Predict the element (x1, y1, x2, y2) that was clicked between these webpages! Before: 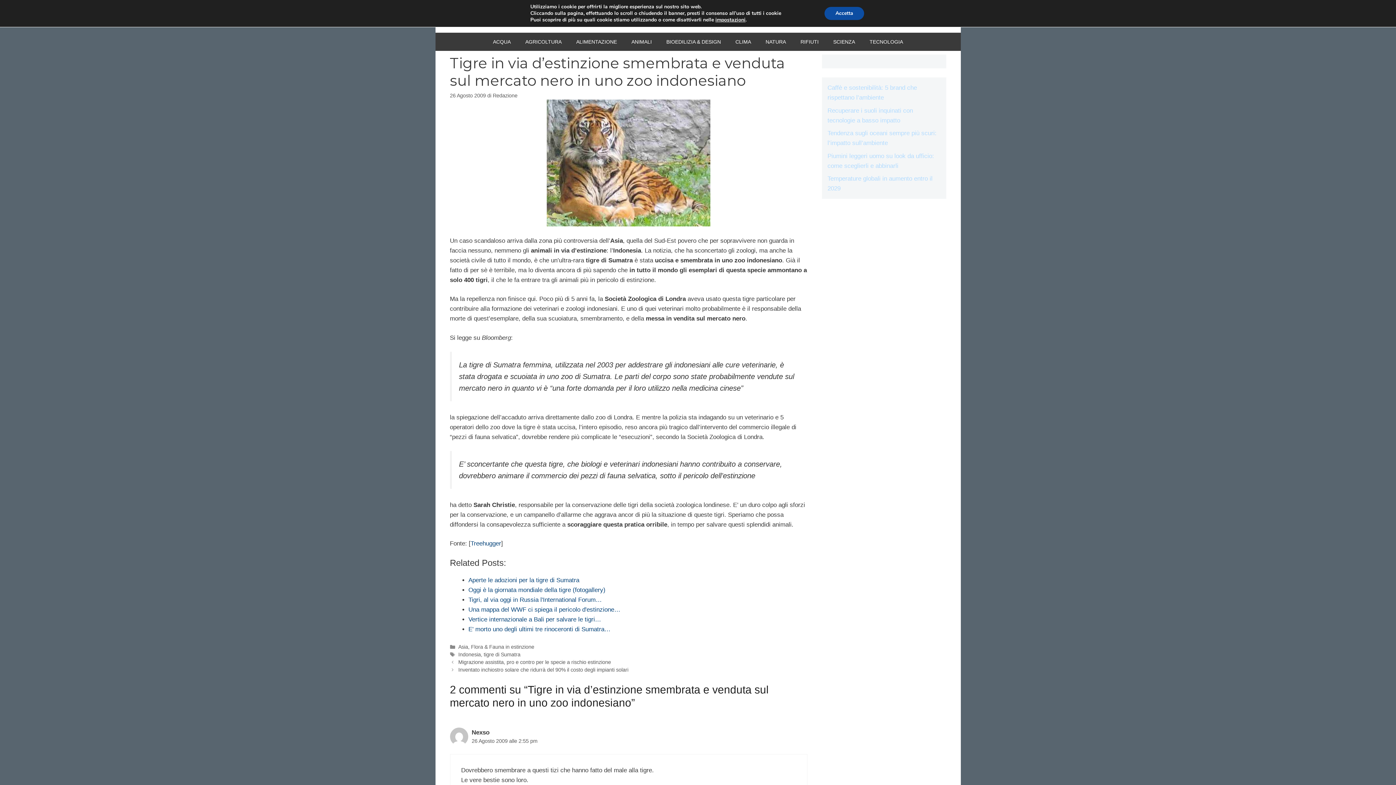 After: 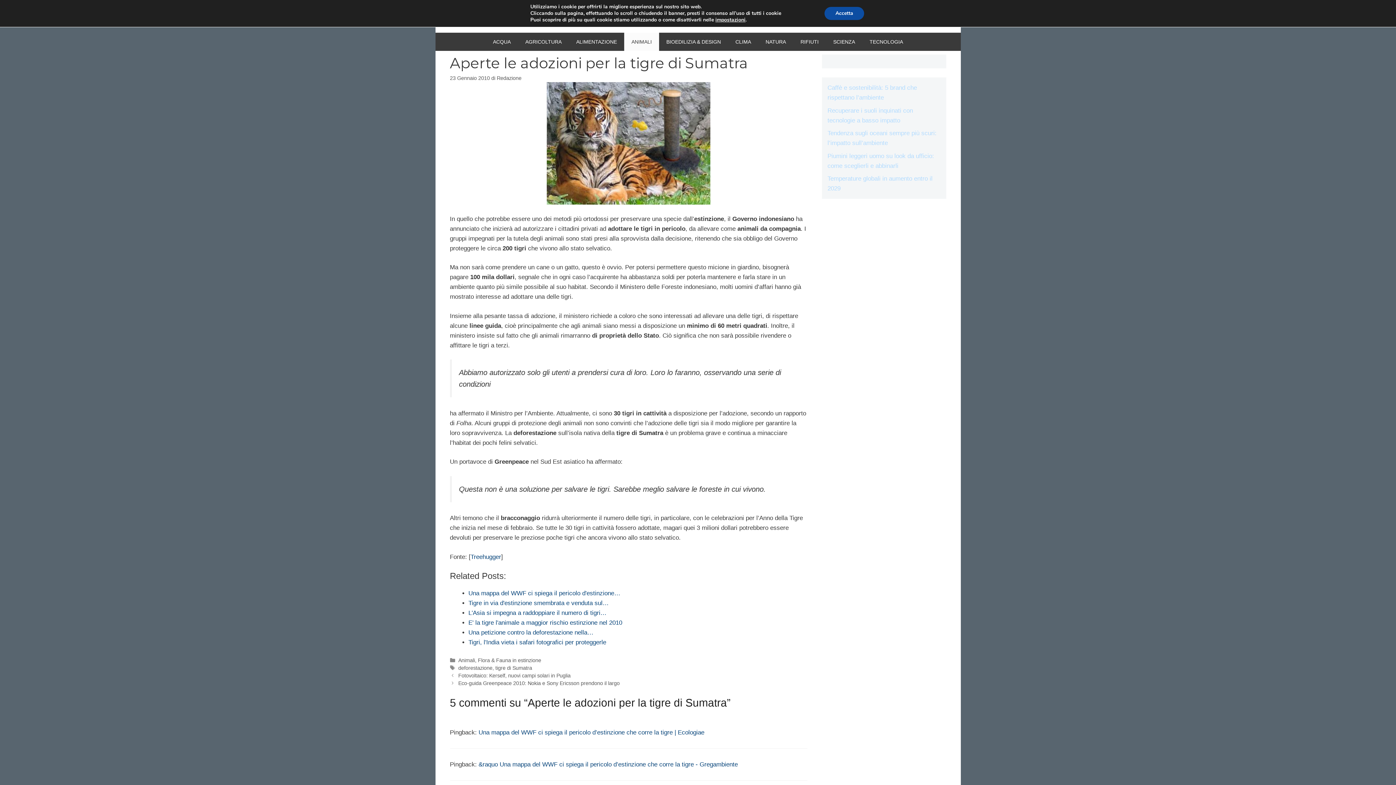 Action: label: Aperte le adozioni per la tigre di Sumatra bbox: (468, 577, 579, 583)